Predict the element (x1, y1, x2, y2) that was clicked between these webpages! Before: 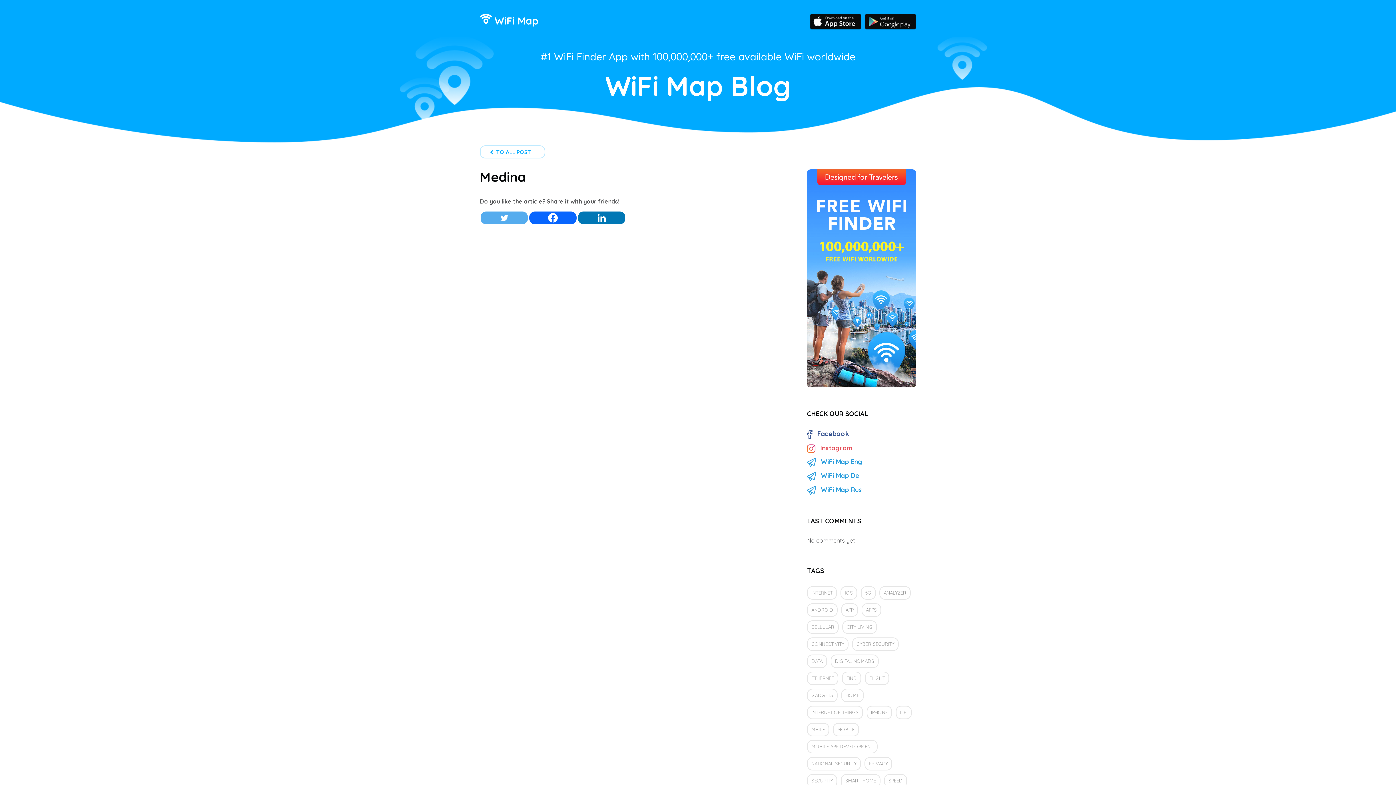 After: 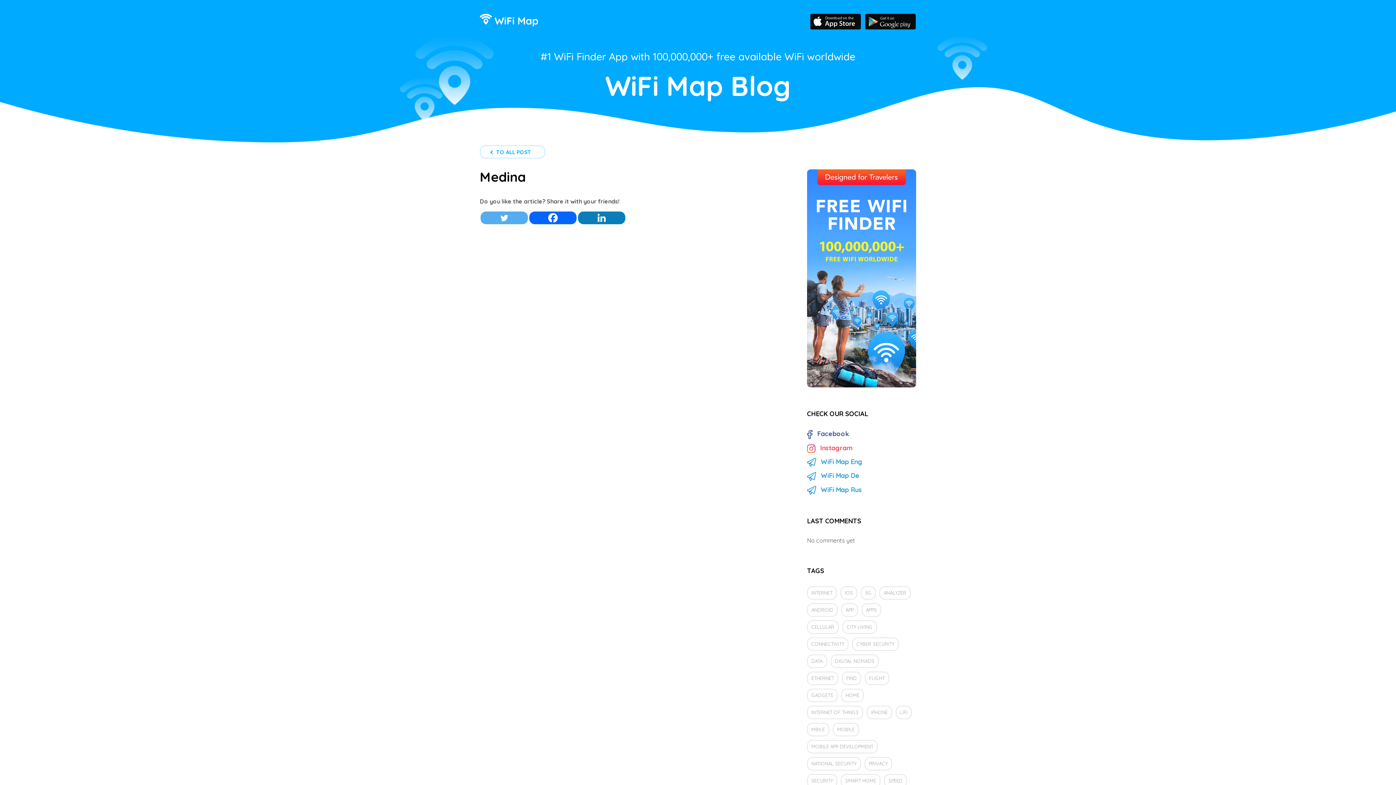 Action: label: Linkedin bbox: (578, 211, 625, 224)